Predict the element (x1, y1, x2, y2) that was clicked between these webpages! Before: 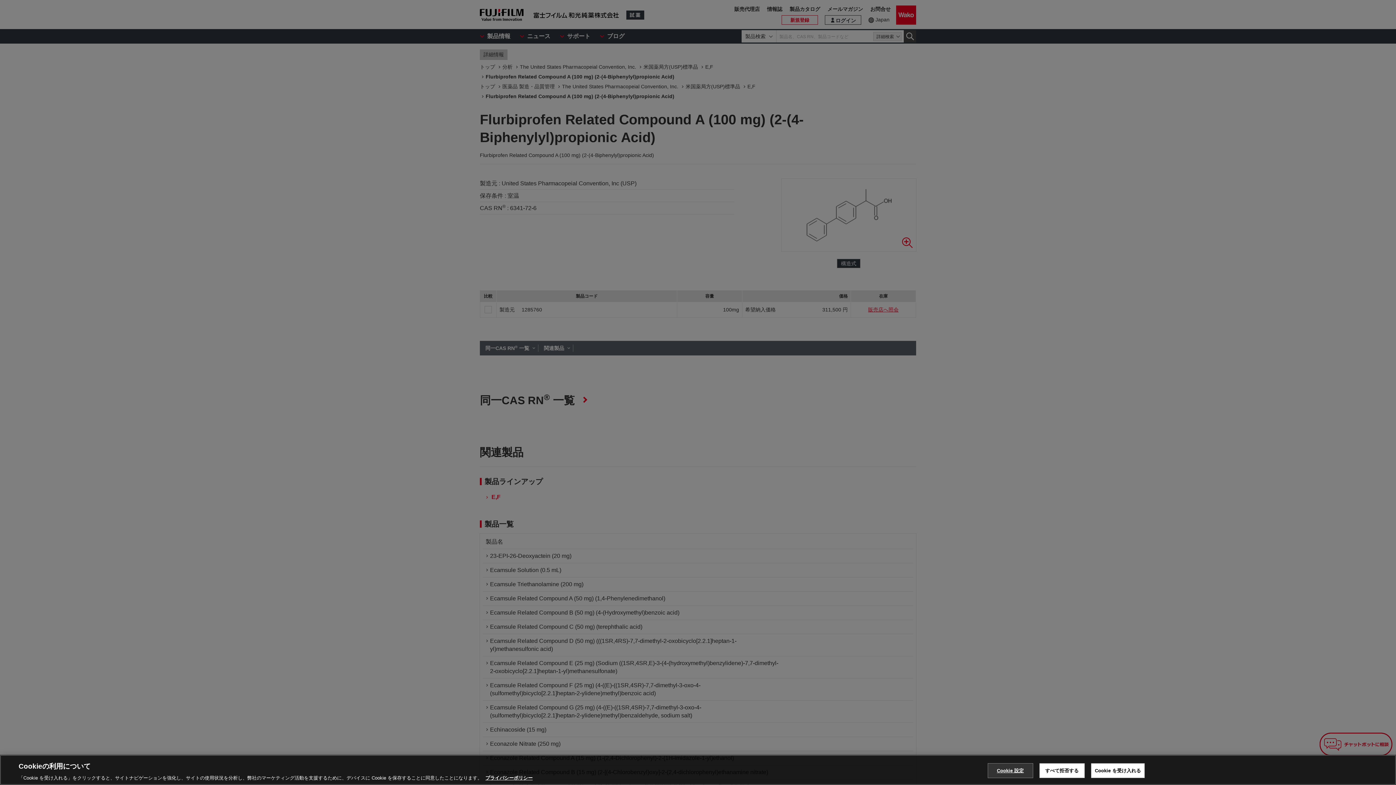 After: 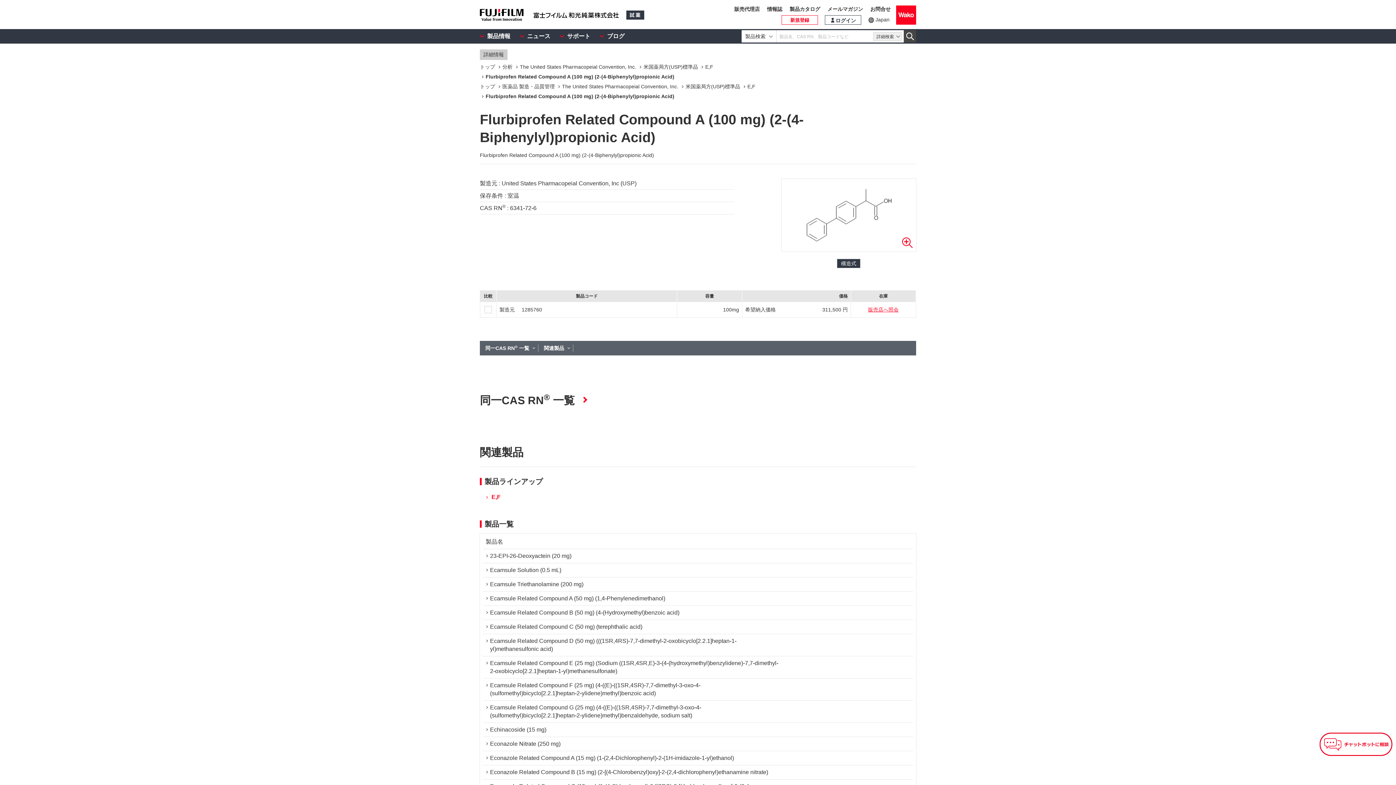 Action: bbox: (1091, 763, 1145, 778) label: Cookie を受け入れる